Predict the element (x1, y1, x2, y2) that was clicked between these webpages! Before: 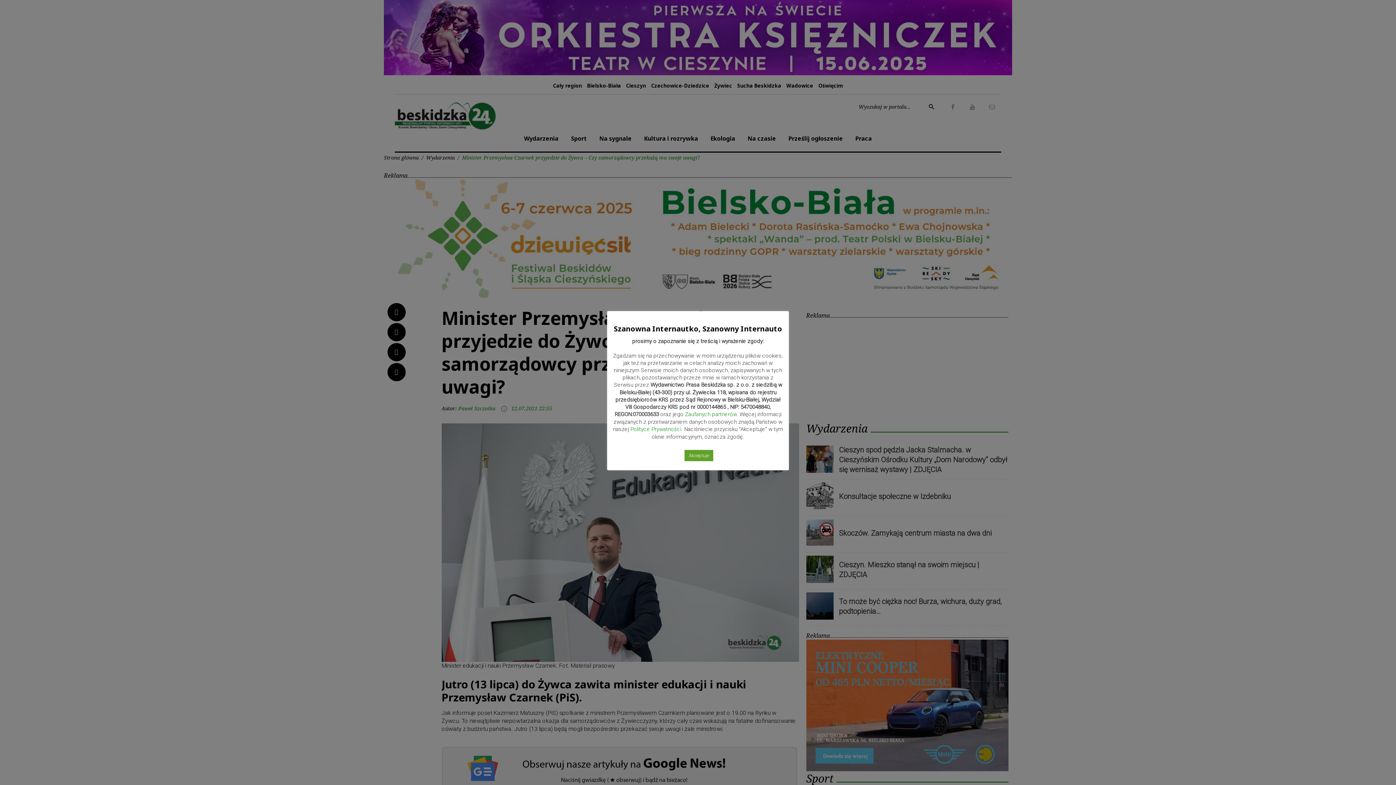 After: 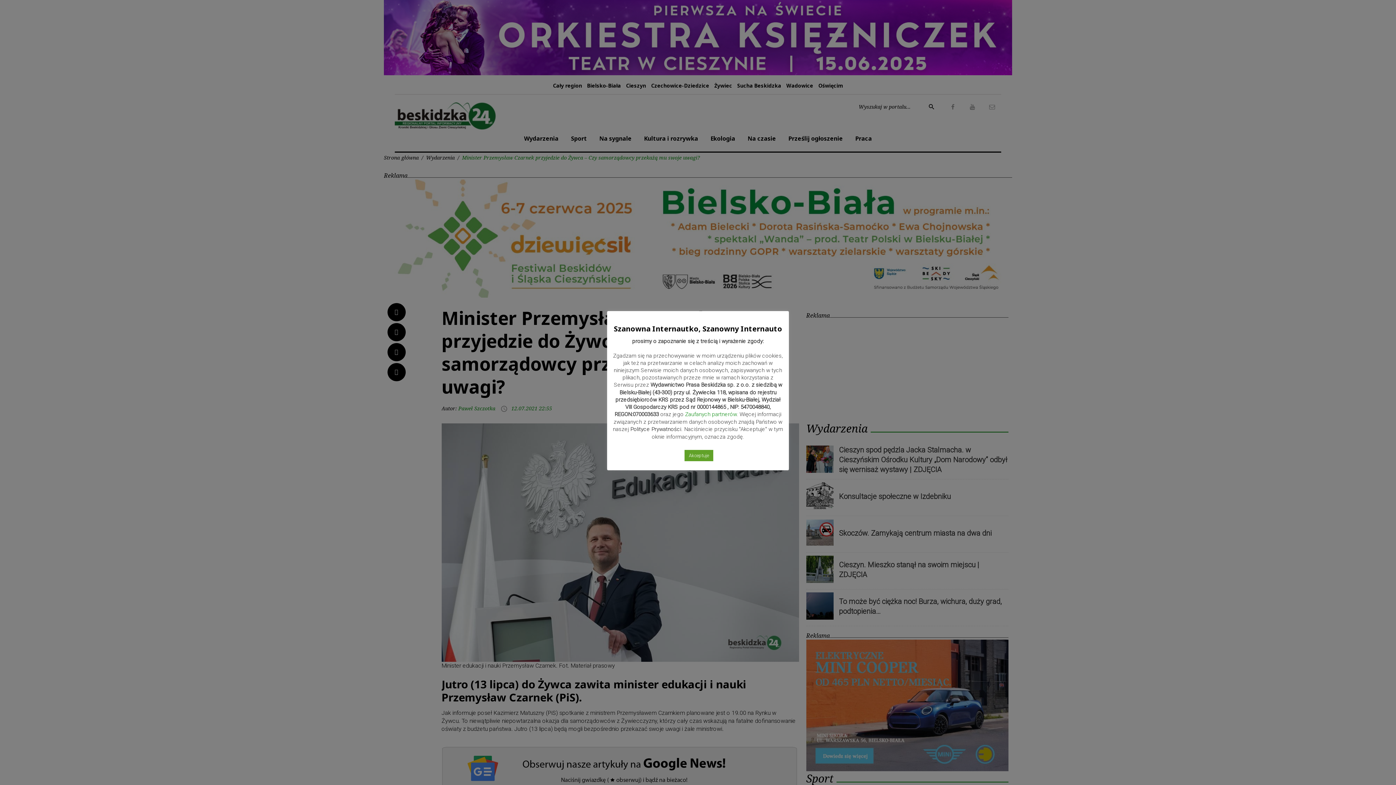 Action: bbox: (630, 426, 681, 432) label: Polityce Prywatności